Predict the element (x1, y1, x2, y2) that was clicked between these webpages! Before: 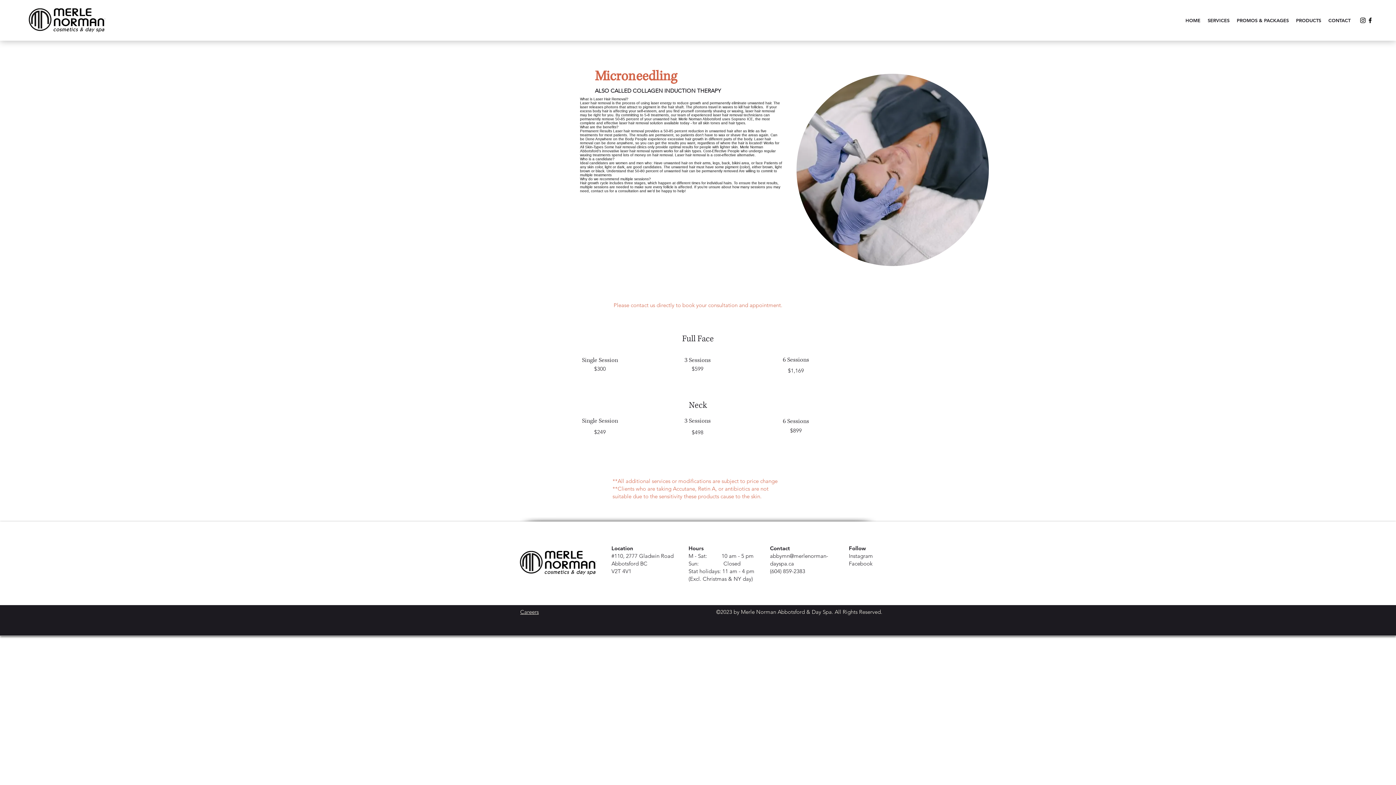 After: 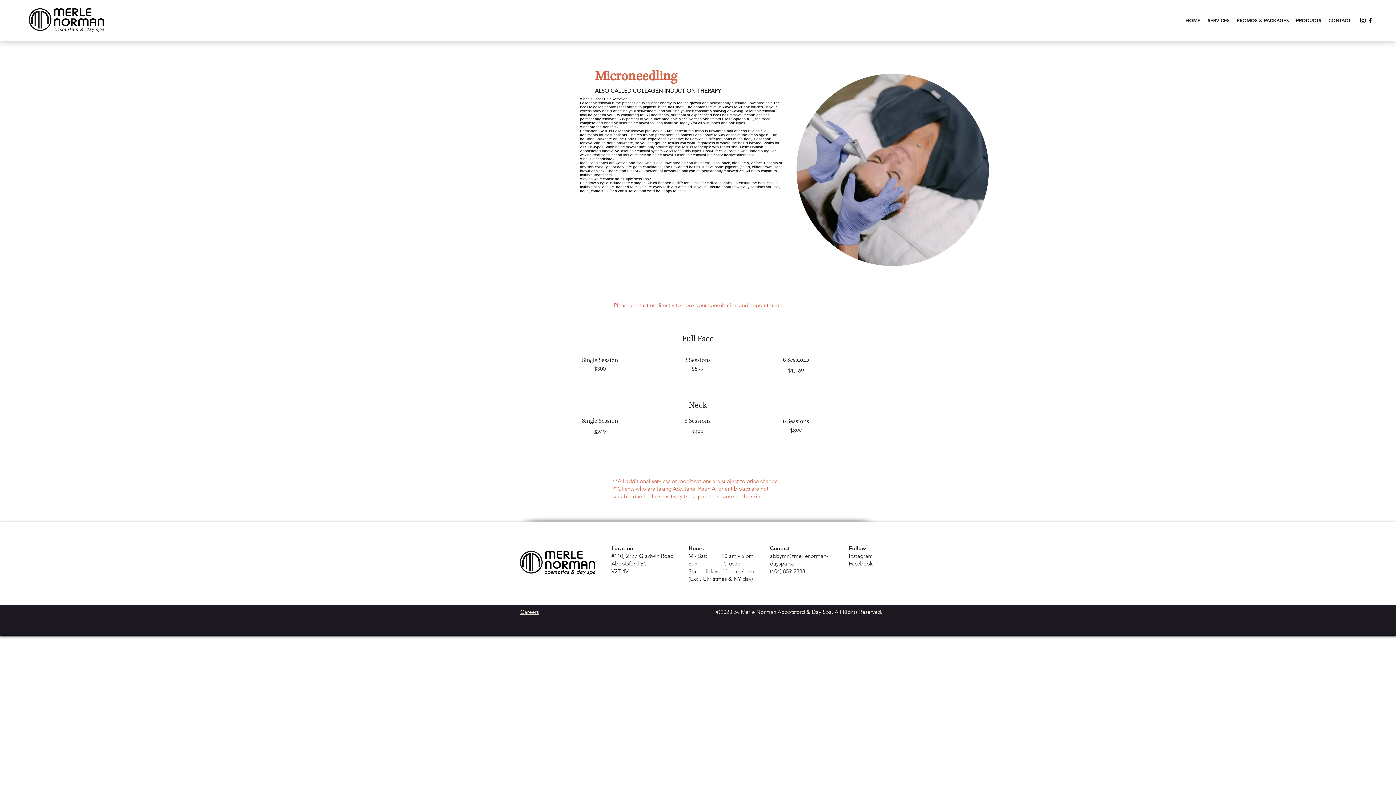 Action: label: Facebook bbox: (1366, 16, 1374, 24)